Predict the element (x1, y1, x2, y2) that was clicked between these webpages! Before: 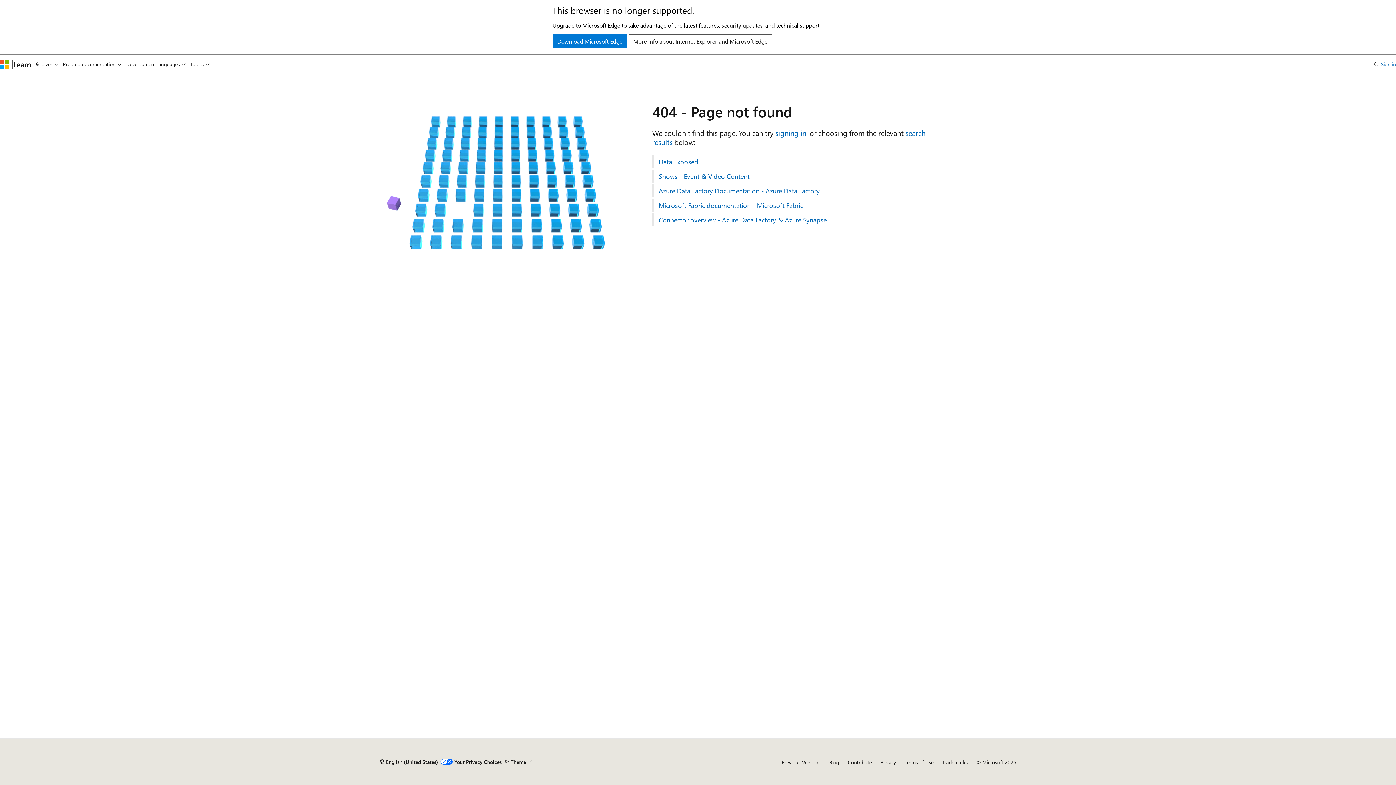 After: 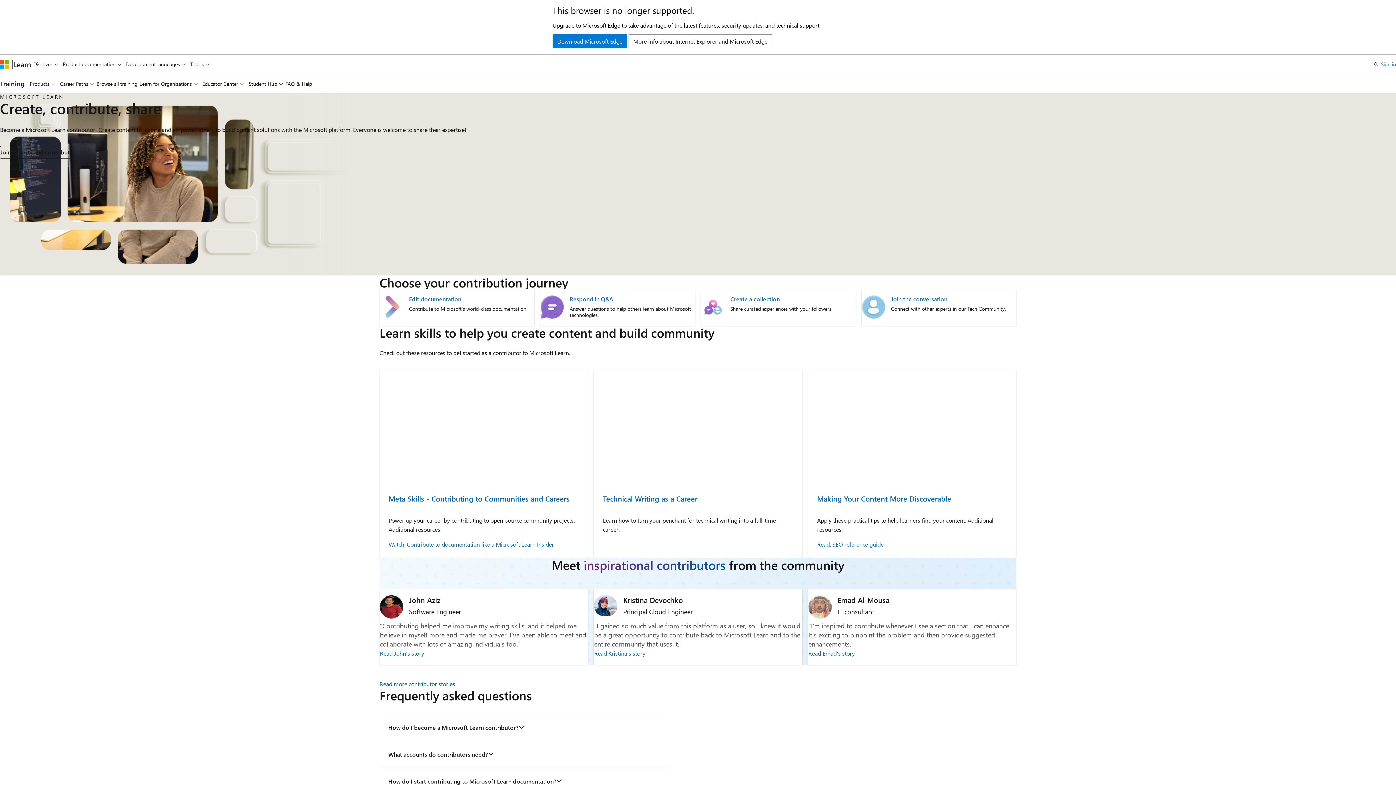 Action: label: Contribute bbox: (848, 759, 872, 766)